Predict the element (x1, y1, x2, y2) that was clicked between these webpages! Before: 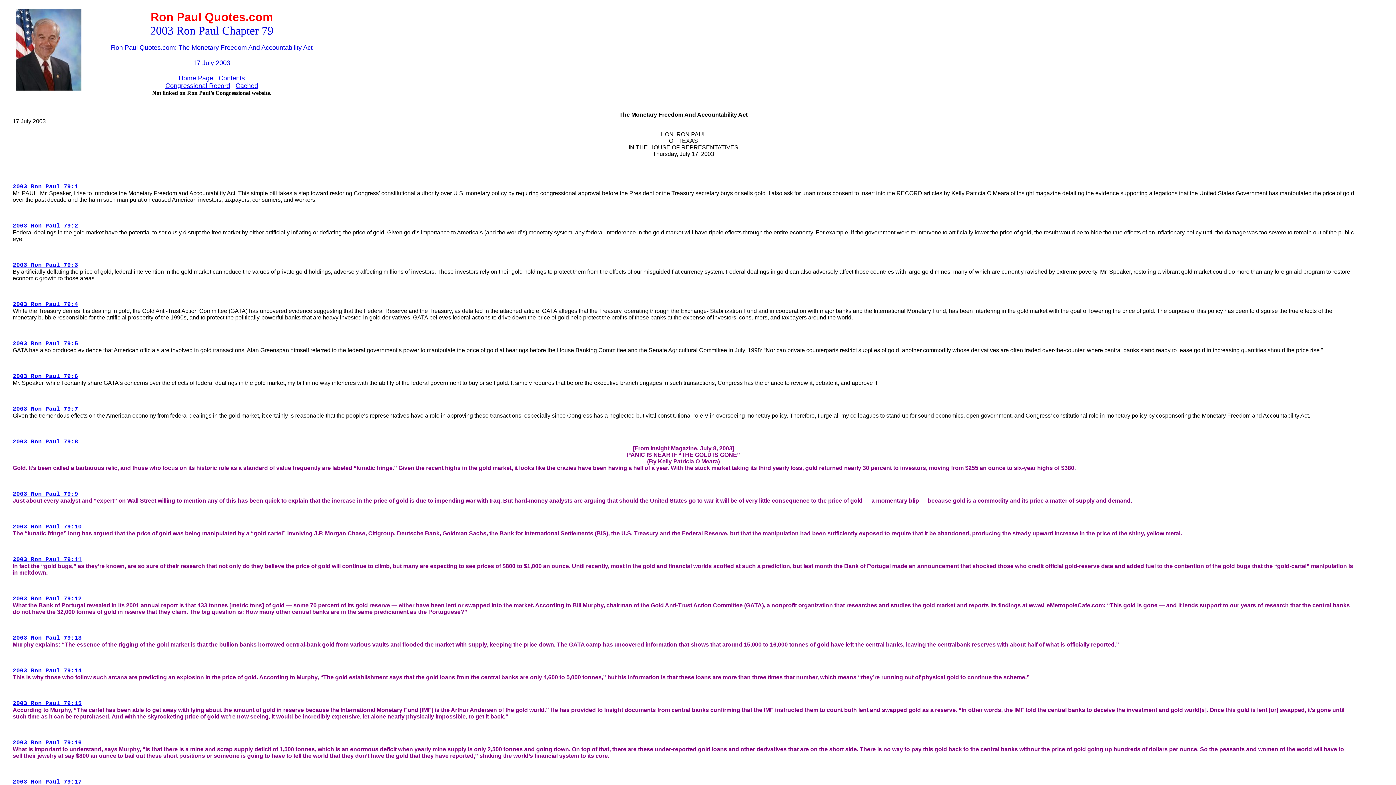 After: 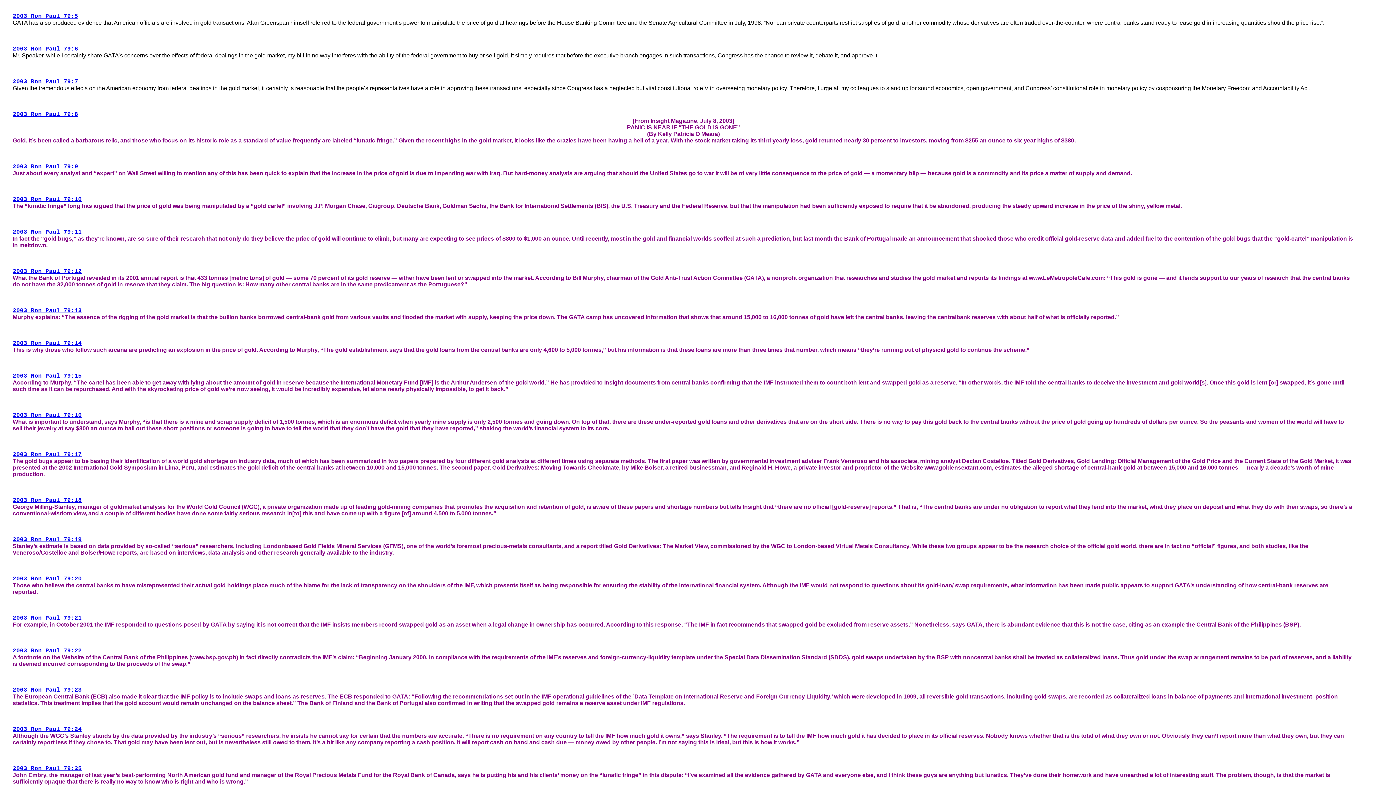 Action: bbox: (12, 340, 78, 347) label: 2003 Ron Paul 79:5